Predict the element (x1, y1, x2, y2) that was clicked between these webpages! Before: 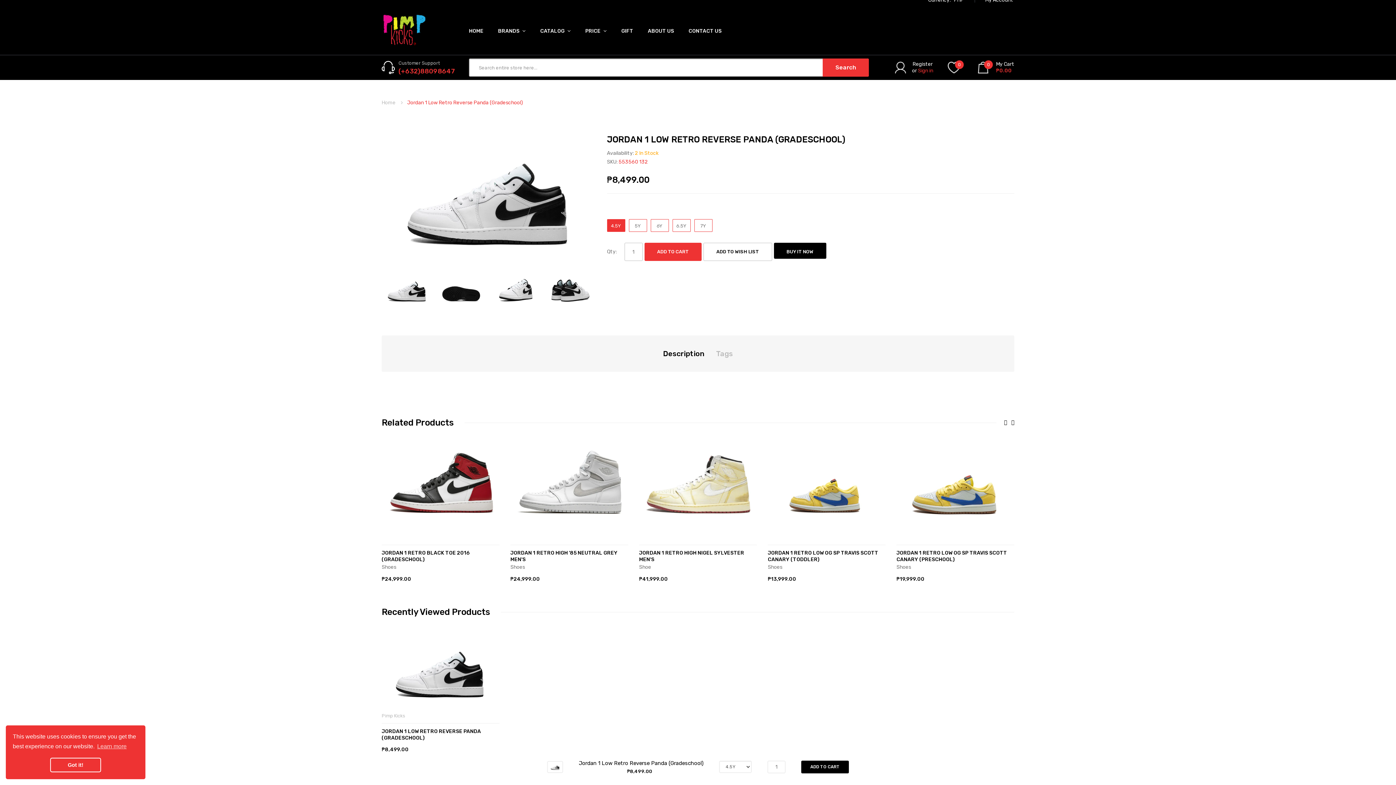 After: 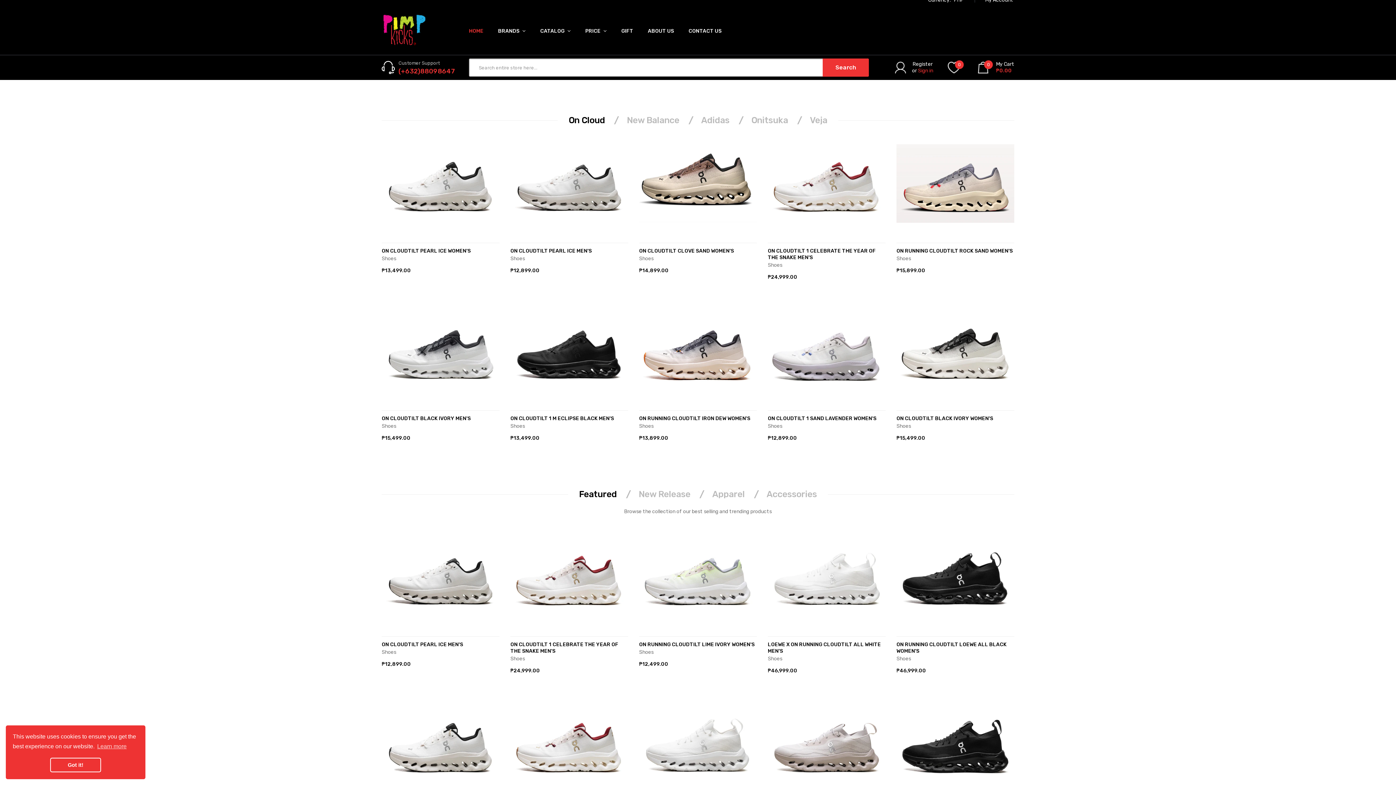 Action: bbox: (381, 99, 395, 105) label: Home